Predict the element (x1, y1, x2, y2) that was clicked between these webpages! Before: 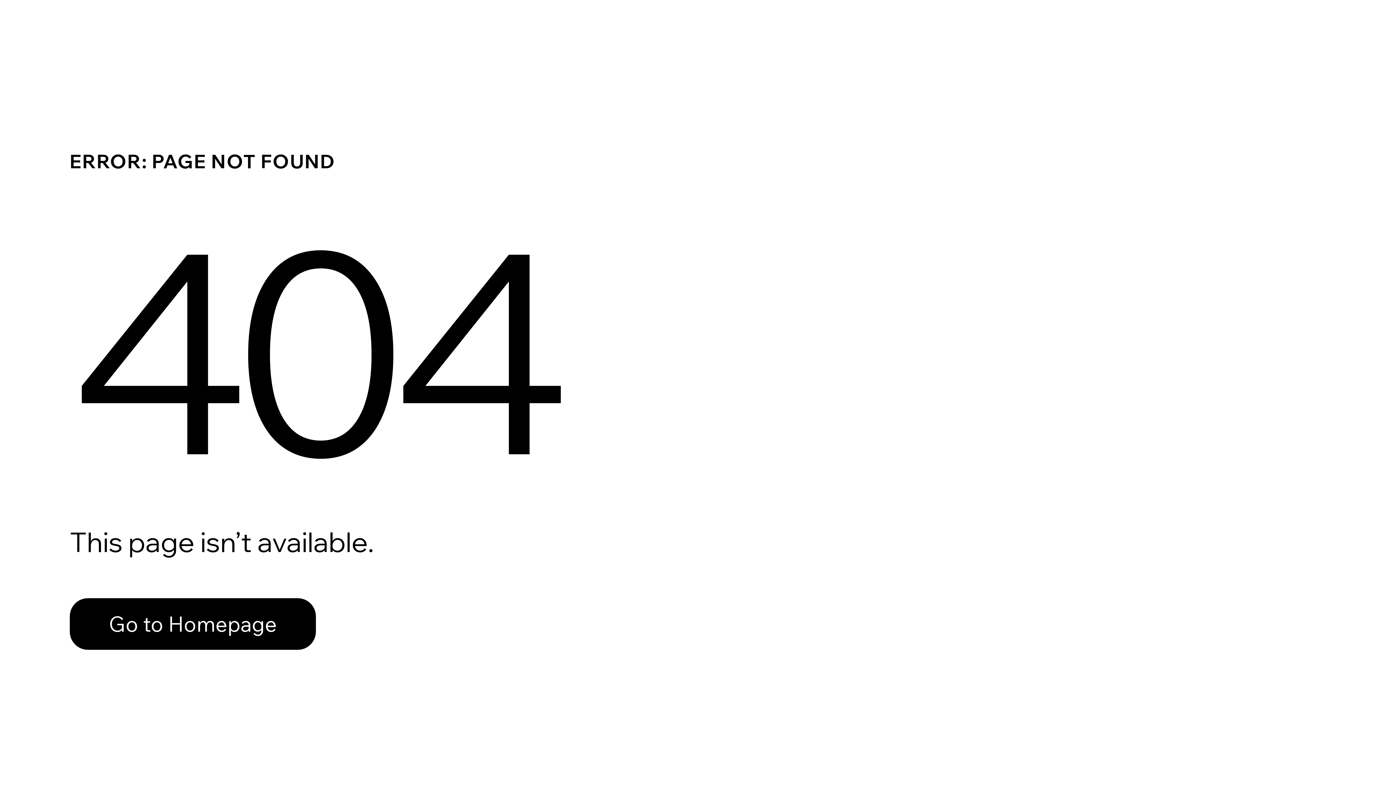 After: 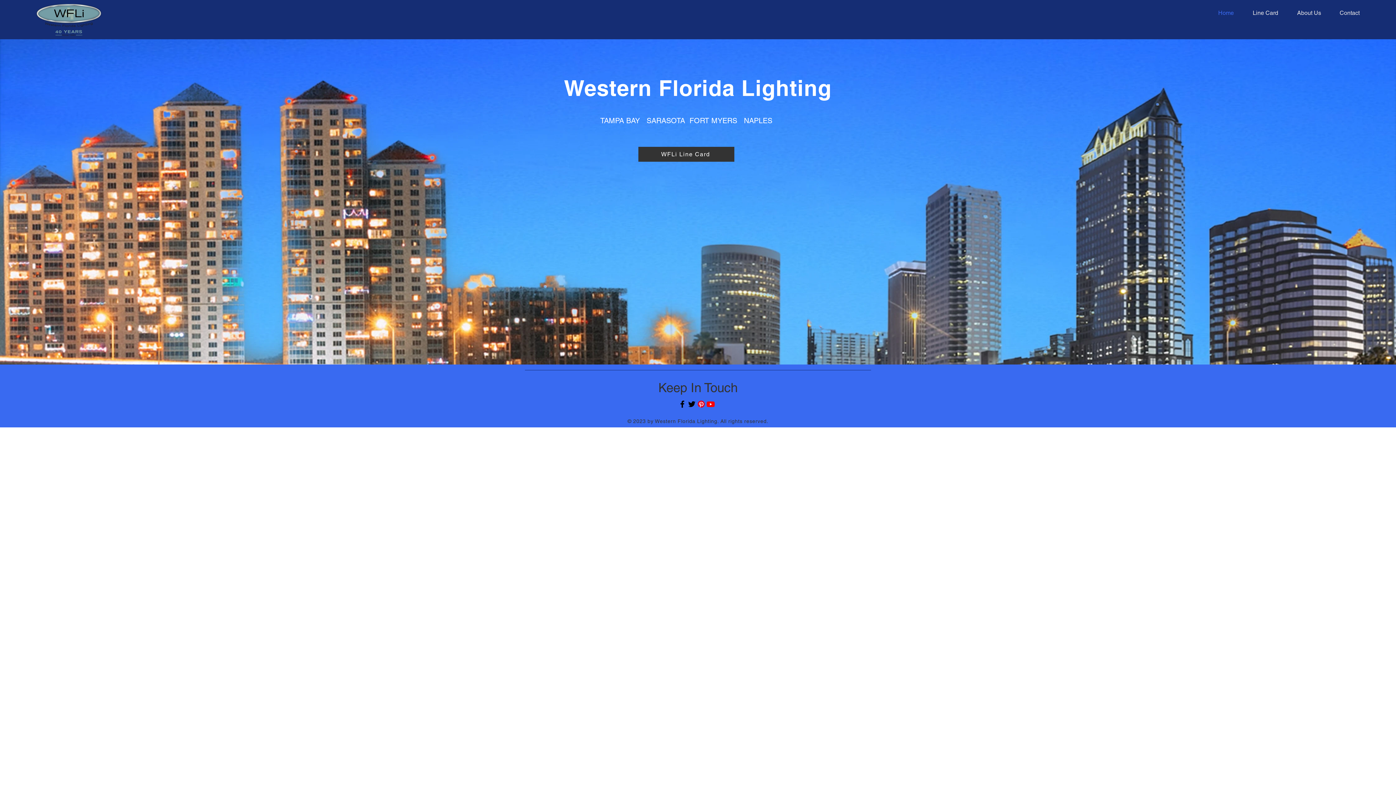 Action: bbox: (69, 598, 316, 650) label: Go to Homepage